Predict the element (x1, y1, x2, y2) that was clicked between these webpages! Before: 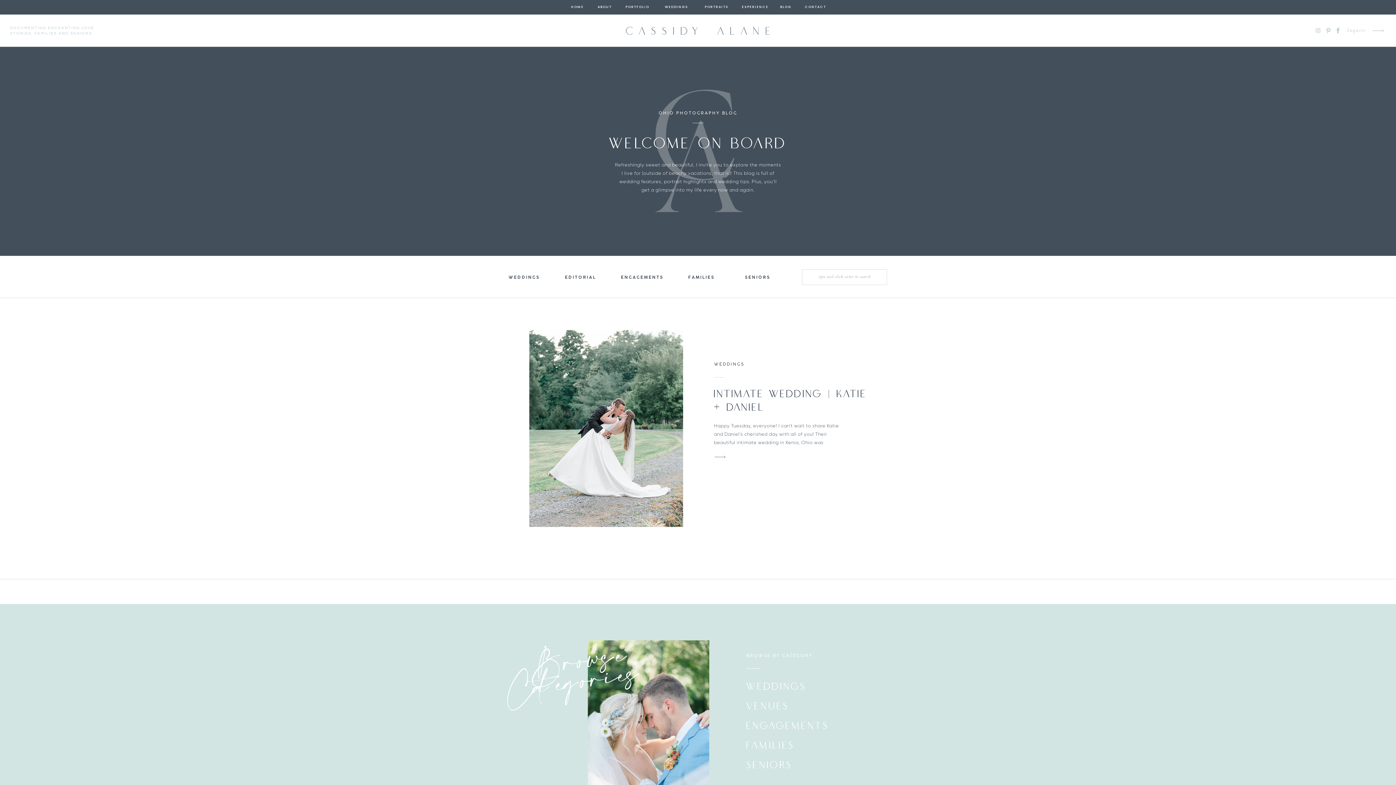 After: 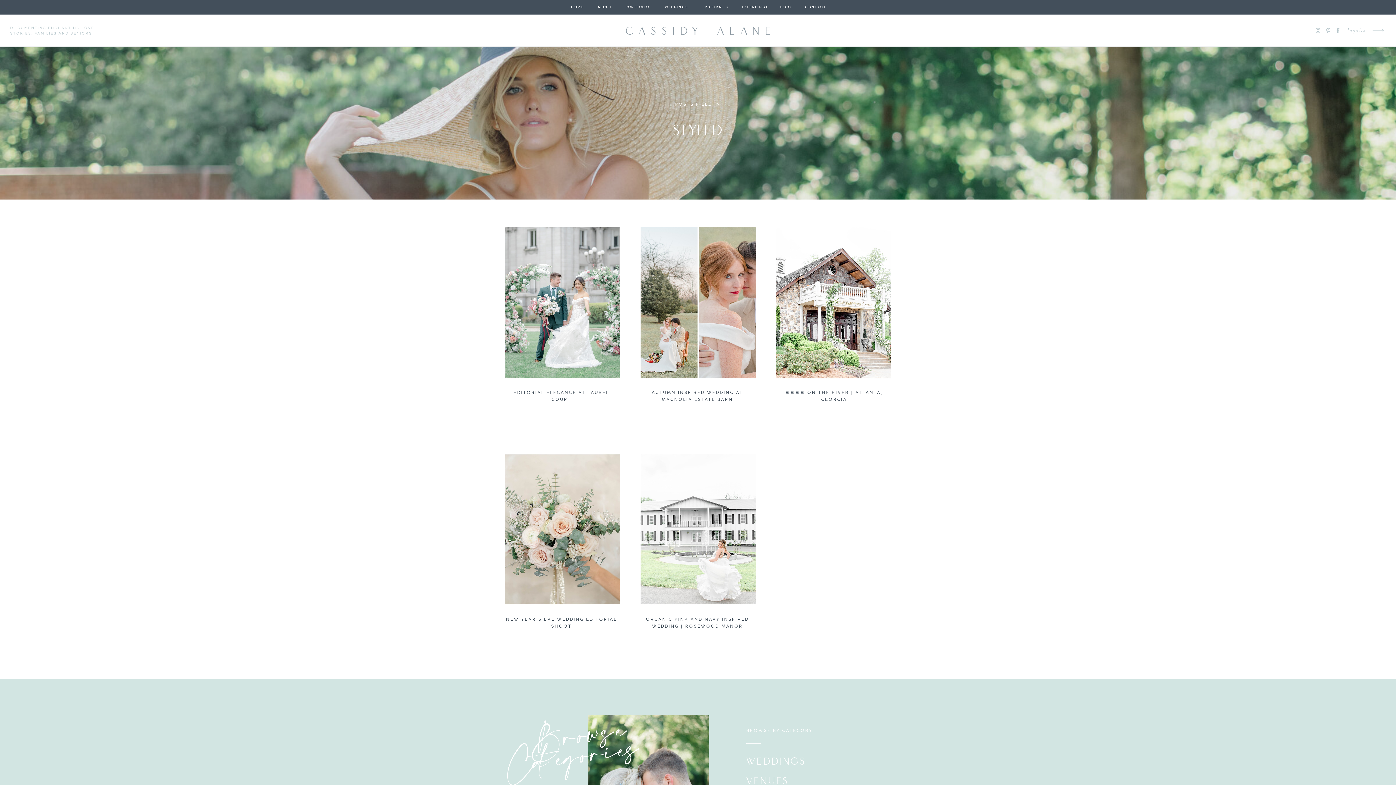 Action: bbox: (565, 274, 594, 282) label: EDITORIAL